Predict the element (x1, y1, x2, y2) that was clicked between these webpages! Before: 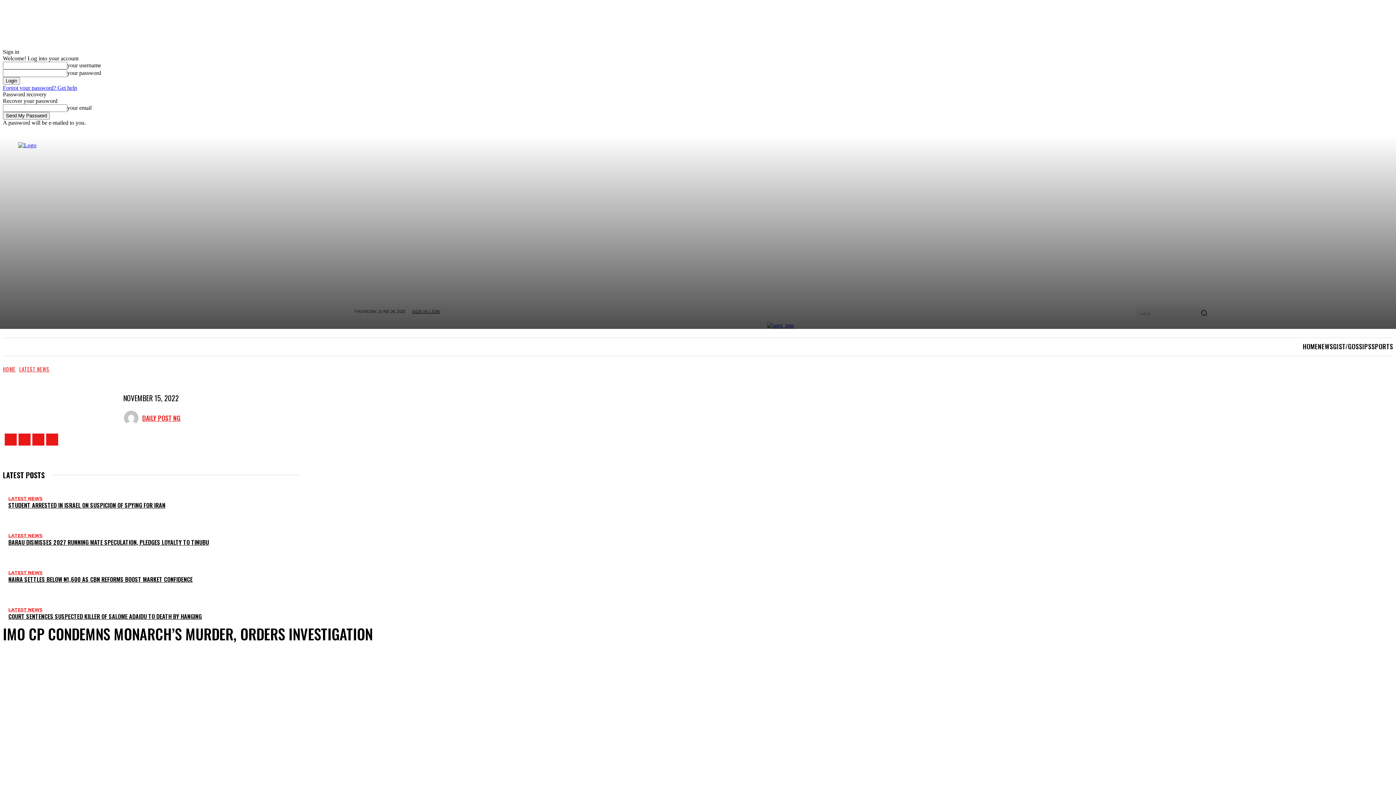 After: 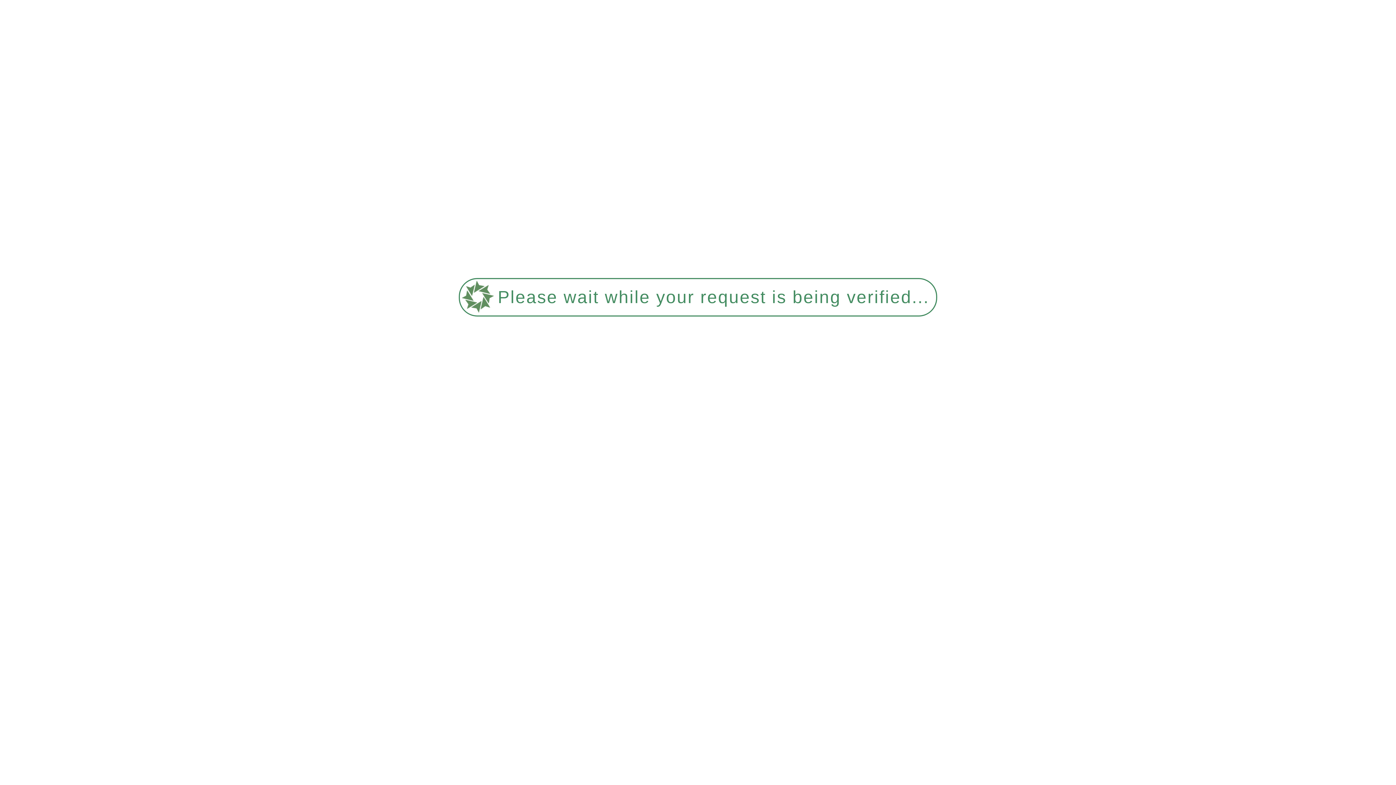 Action: label: NAIRA SETTLES BELOW ₦1,600 AS CBN REFORMS BOOST MARKET CONFIDENCE bbox: (8, 575, 192, 584)